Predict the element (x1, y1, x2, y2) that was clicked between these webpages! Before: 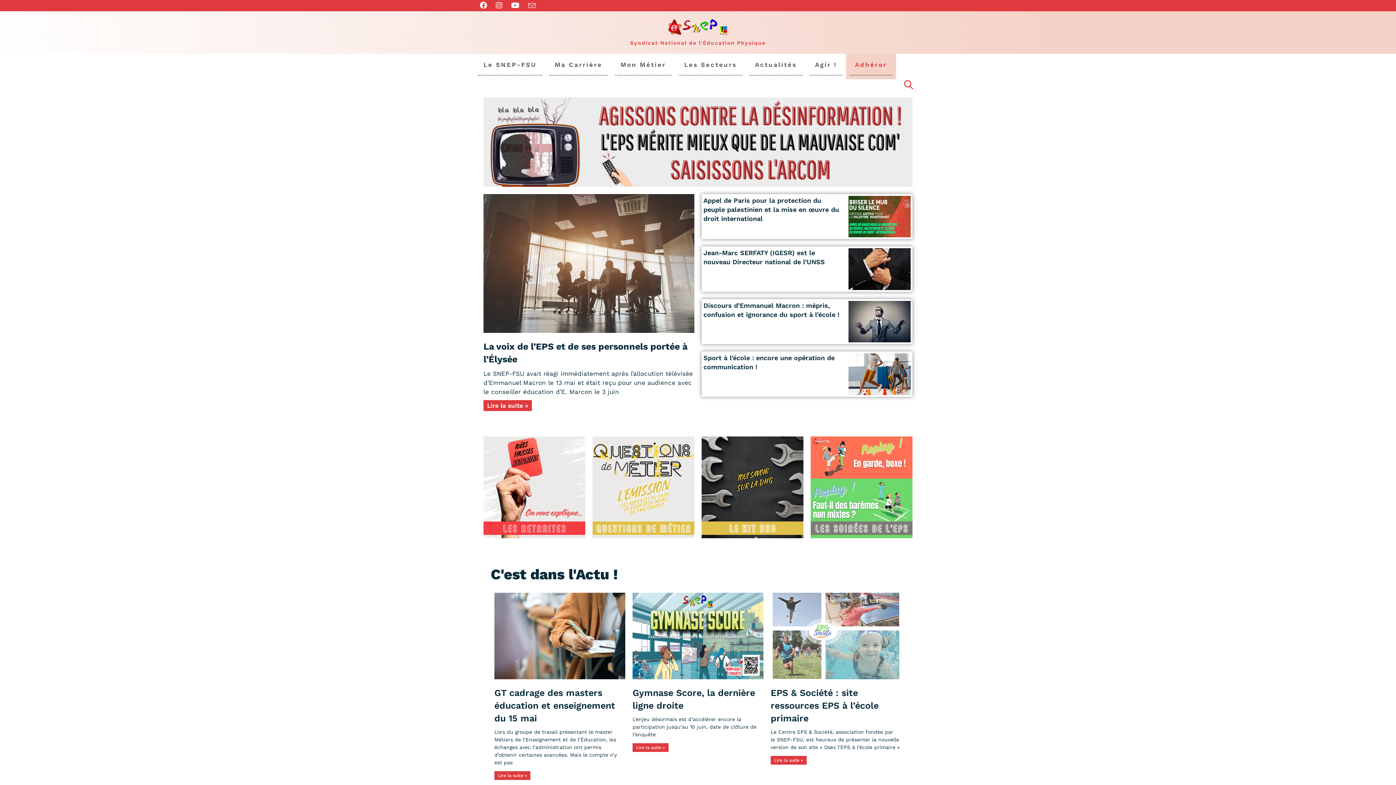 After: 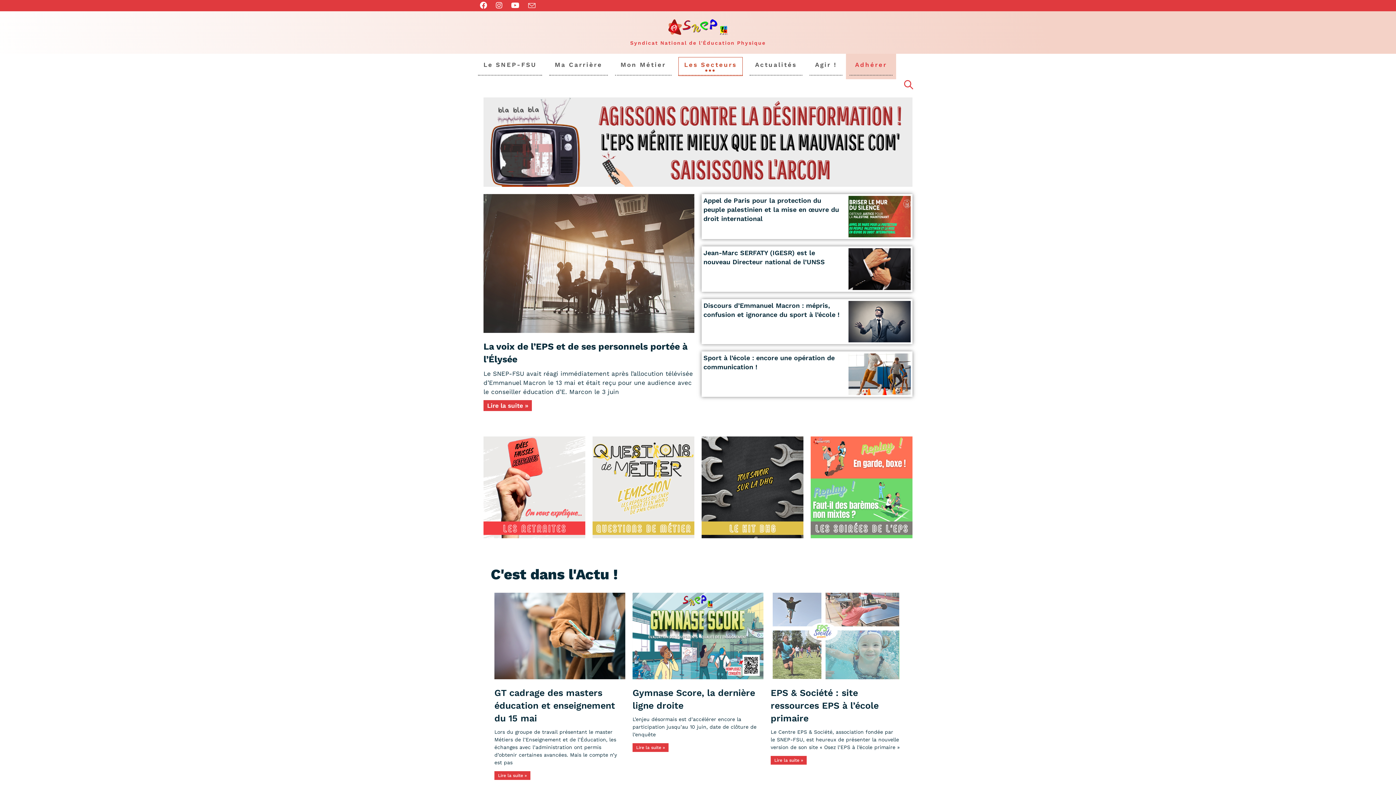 Action: bbox: (678, 57, 742, 75) label: Les Secteurs